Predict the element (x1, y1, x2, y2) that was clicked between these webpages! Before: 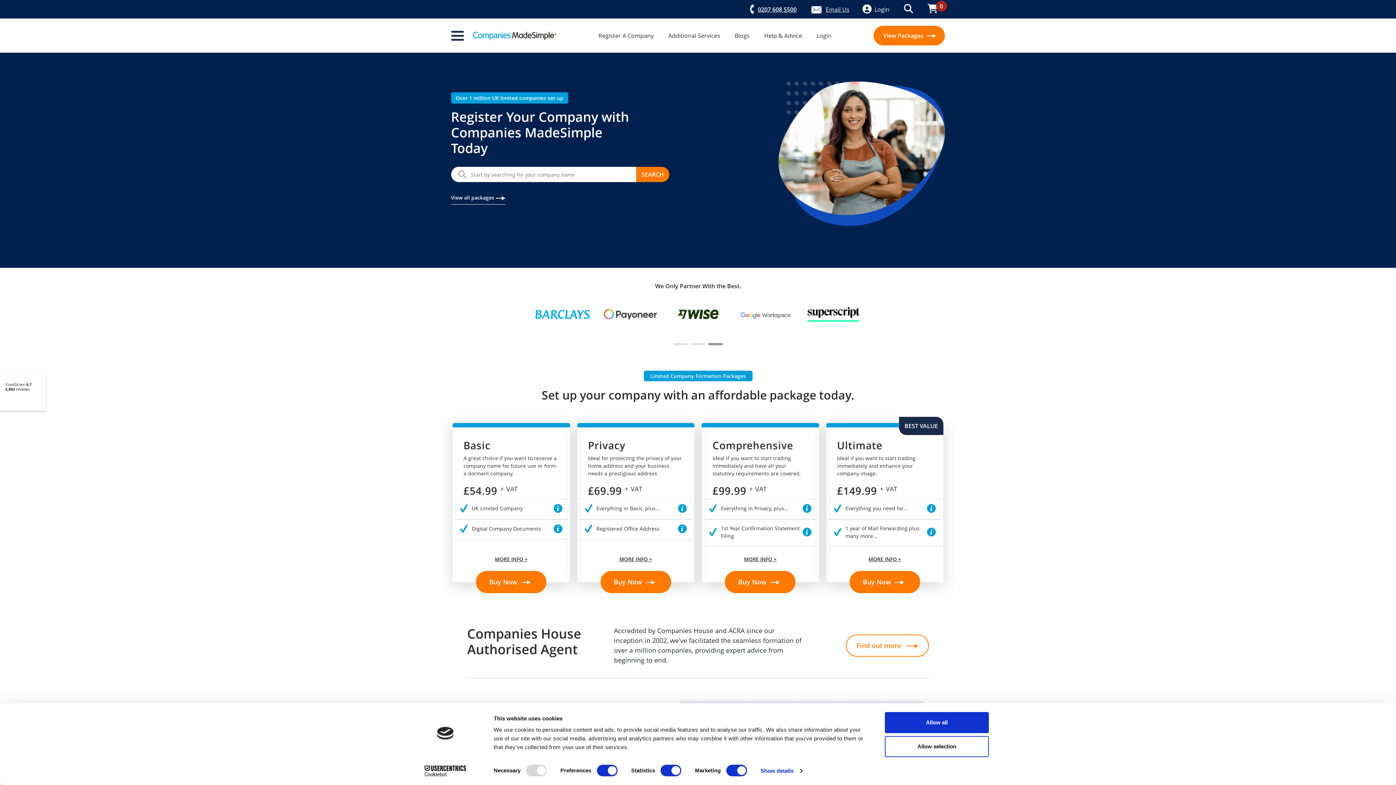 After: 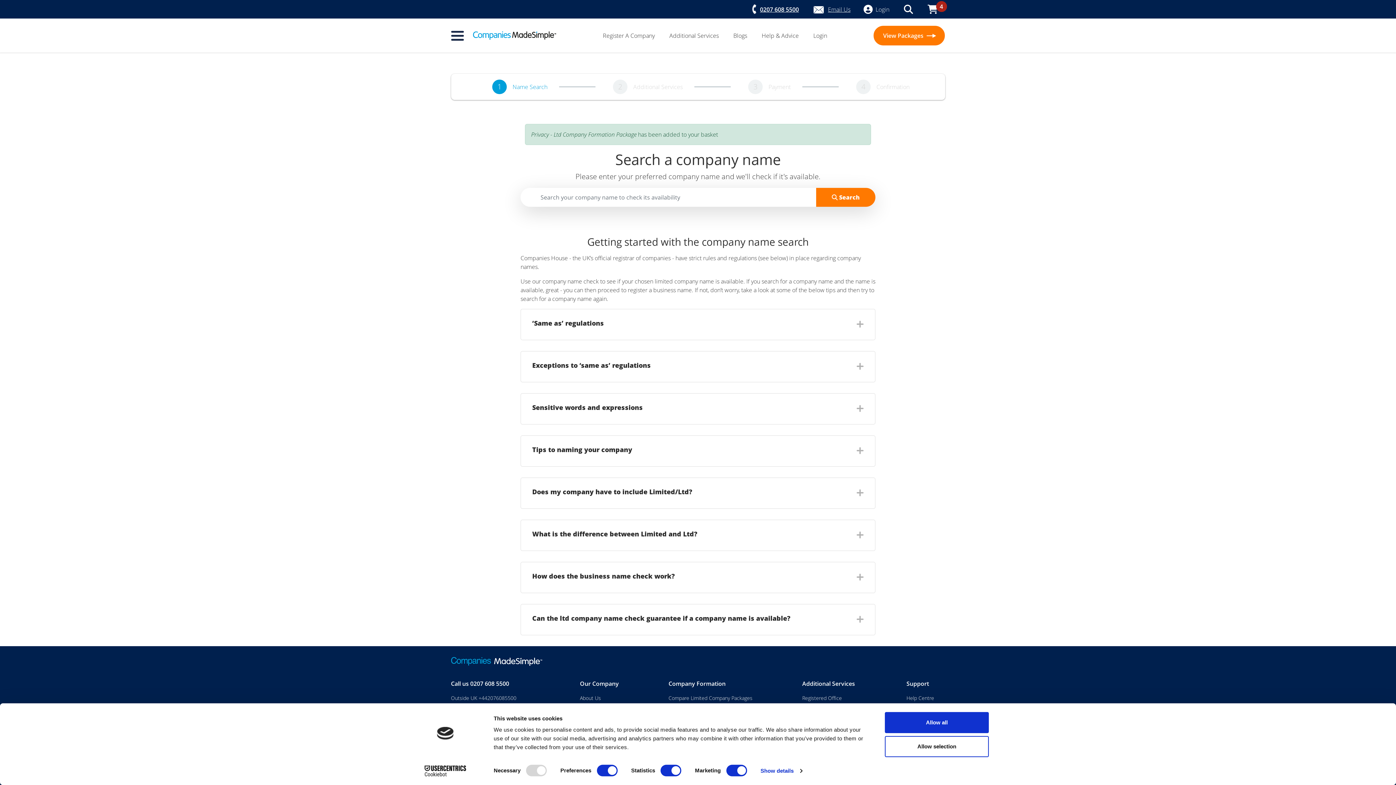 Action: bbox: (600, 571, 671, 593) label: Buy Now 